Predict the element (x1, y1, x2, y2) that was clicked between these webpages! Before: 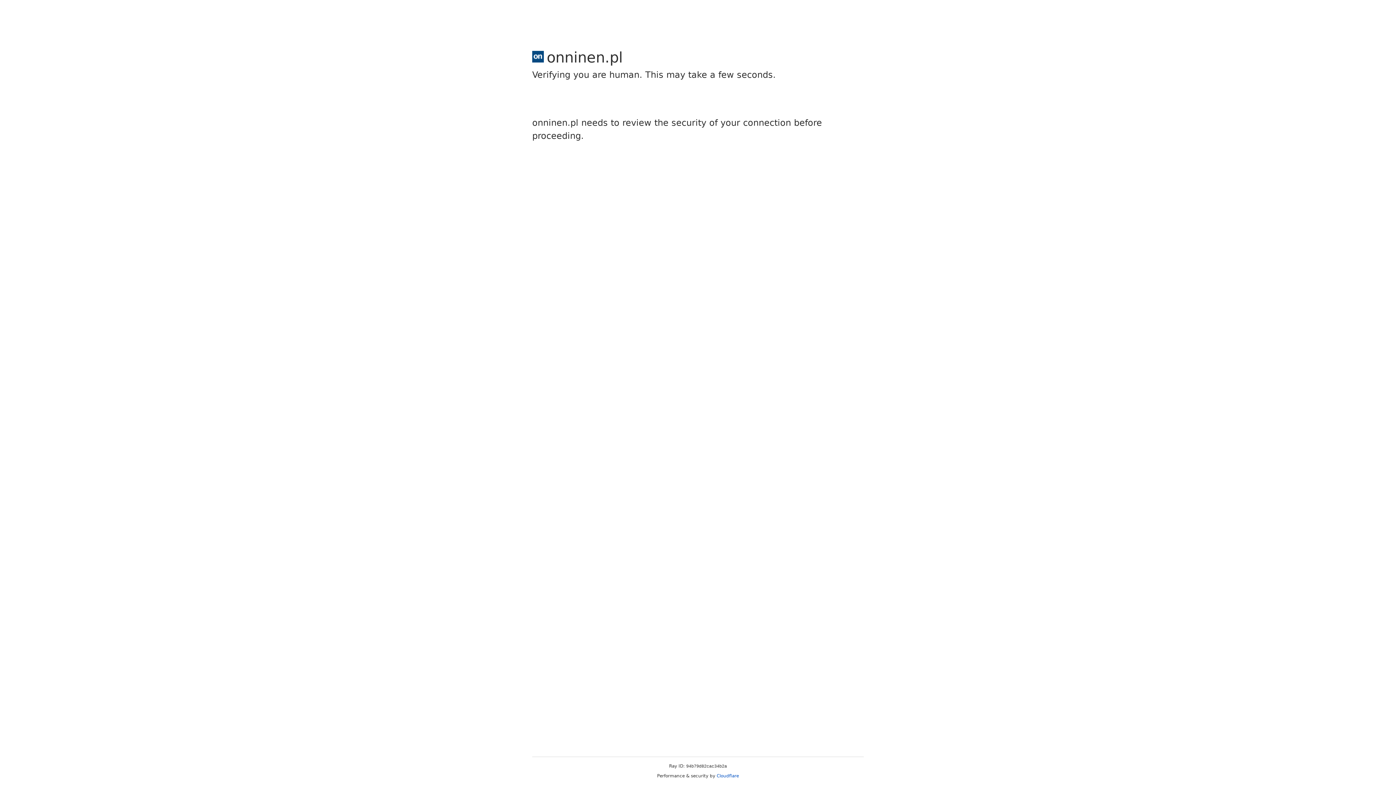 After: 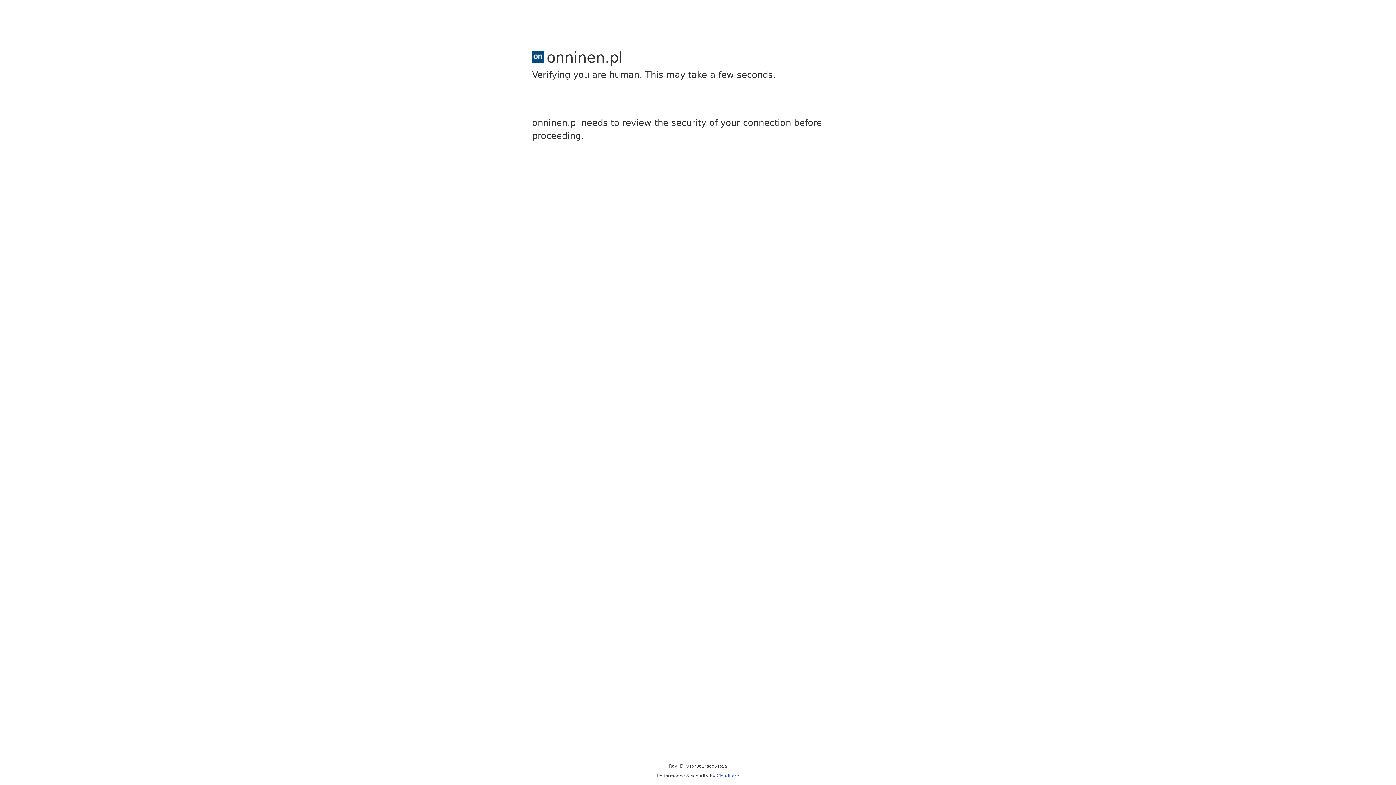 Action: bbox: (716, 773, 739, 778) label: Cloudflare